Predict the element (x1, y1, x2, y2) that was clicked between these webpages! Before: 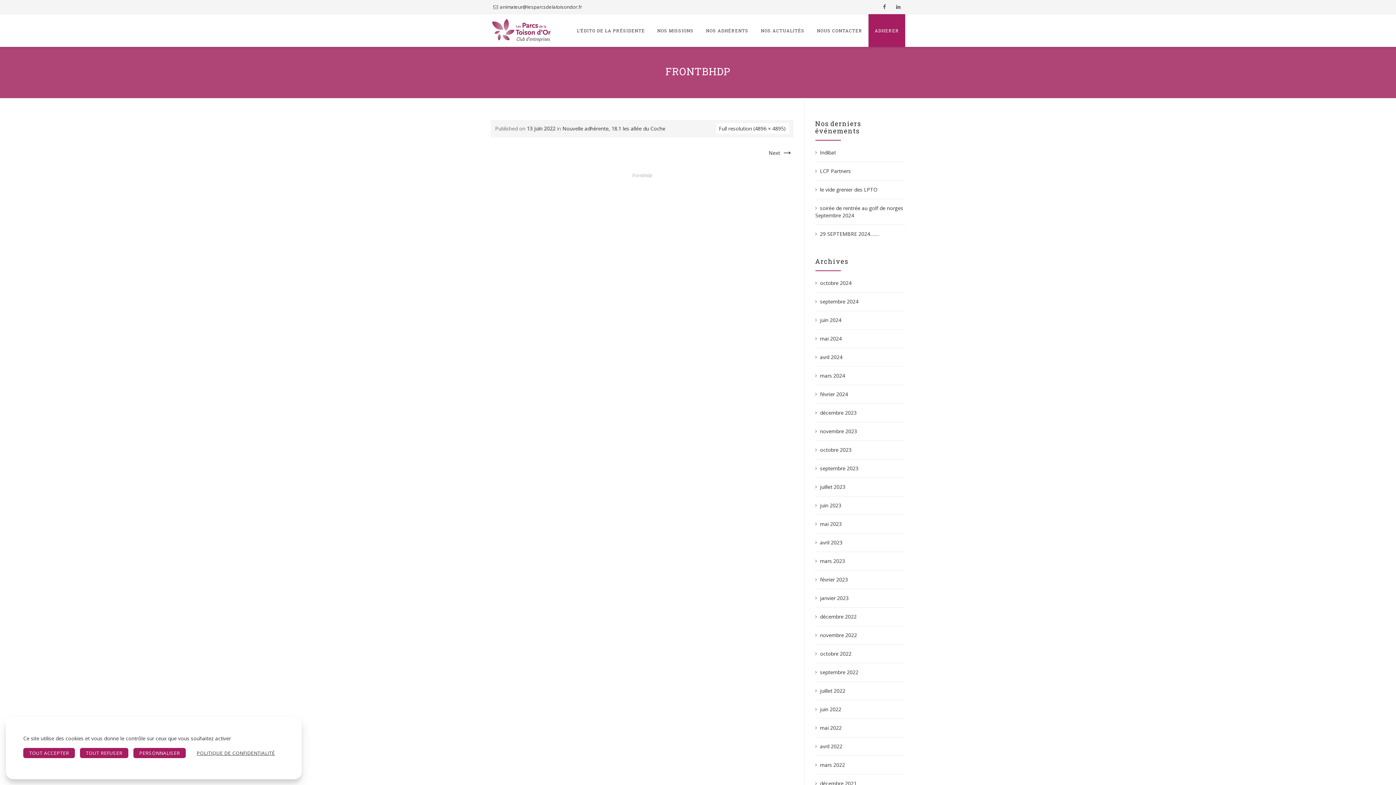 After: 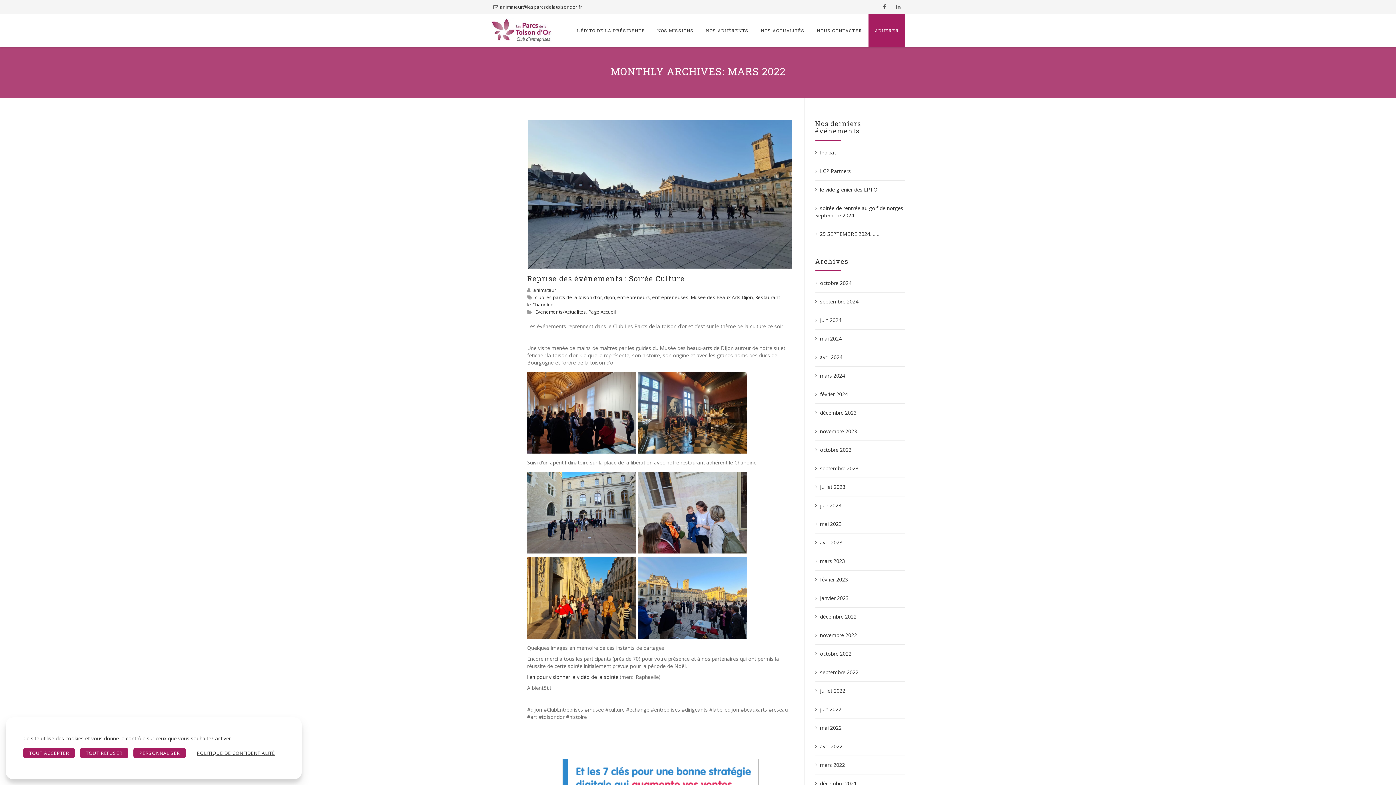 Action: bbox: (815, 761, 845, 768) label: mars 2022